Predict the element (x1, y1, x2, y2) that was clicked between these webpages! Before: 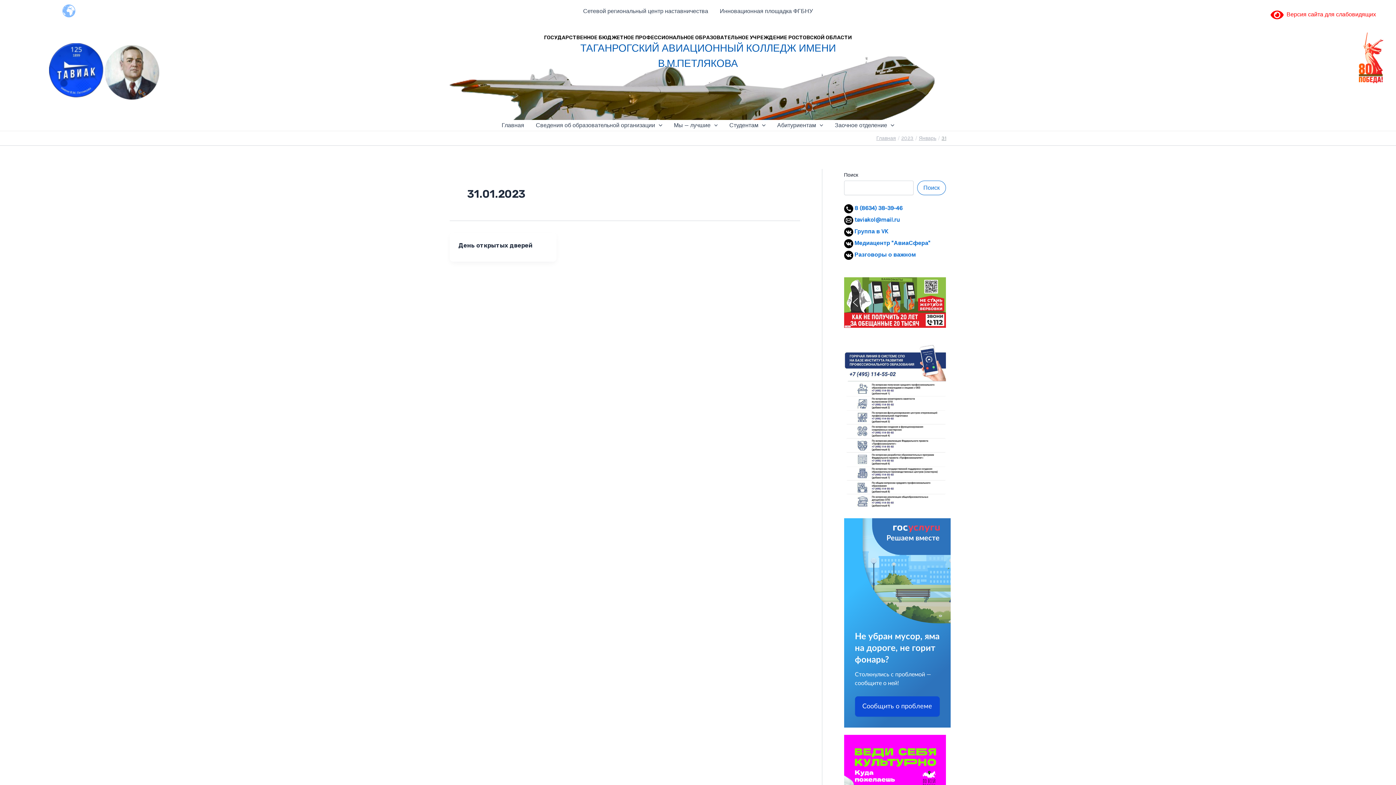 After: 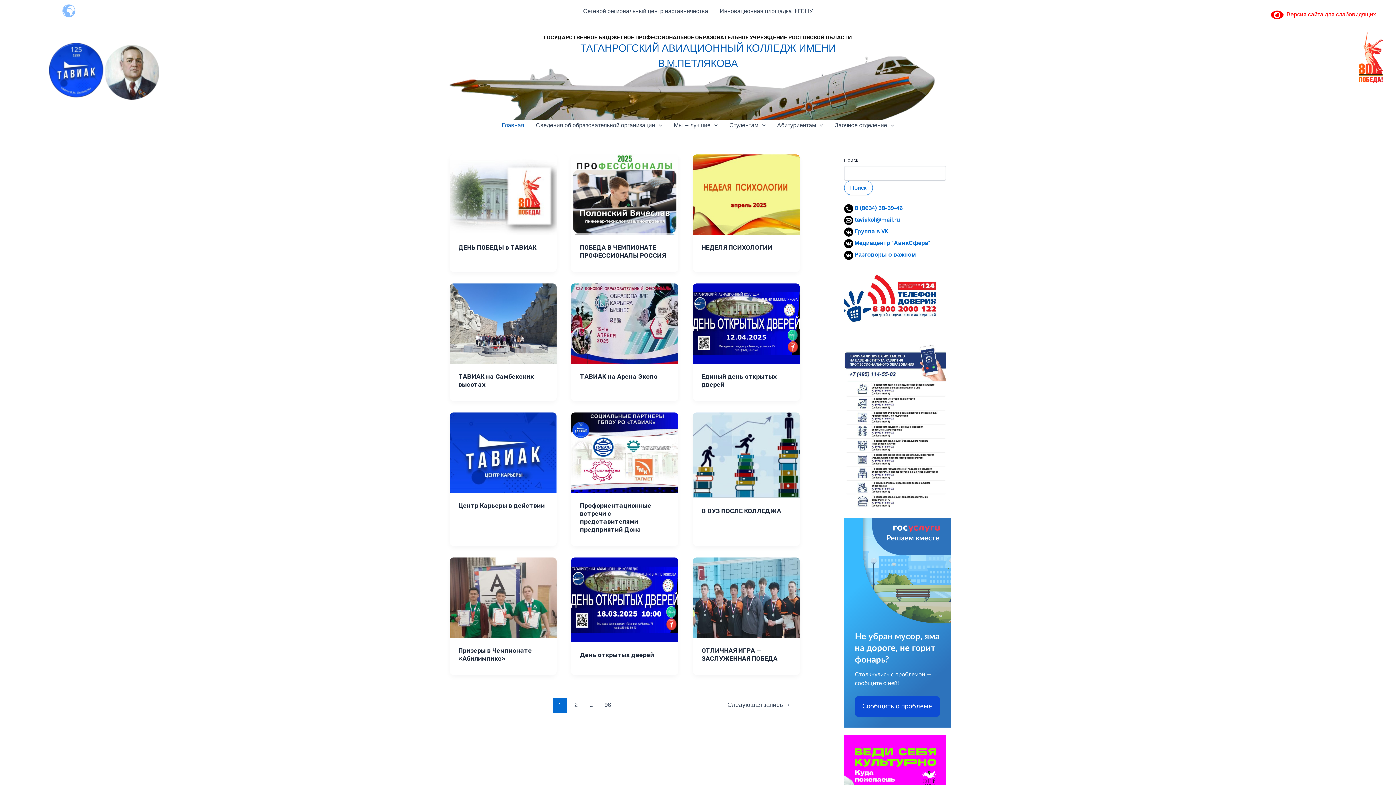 Action: label: ГОСУДАРСТВЕННОЕ БЮДЖЕТНОЕ ПРОФЕССИОНАЛЬНОЕ ОБРАЗОВАТЕЛЬНОЕ УЧРЕЖДЕНИЕ РОСТОВСКОЙ ОБЛАСТИ bbox: (544, 34, 852, 40)